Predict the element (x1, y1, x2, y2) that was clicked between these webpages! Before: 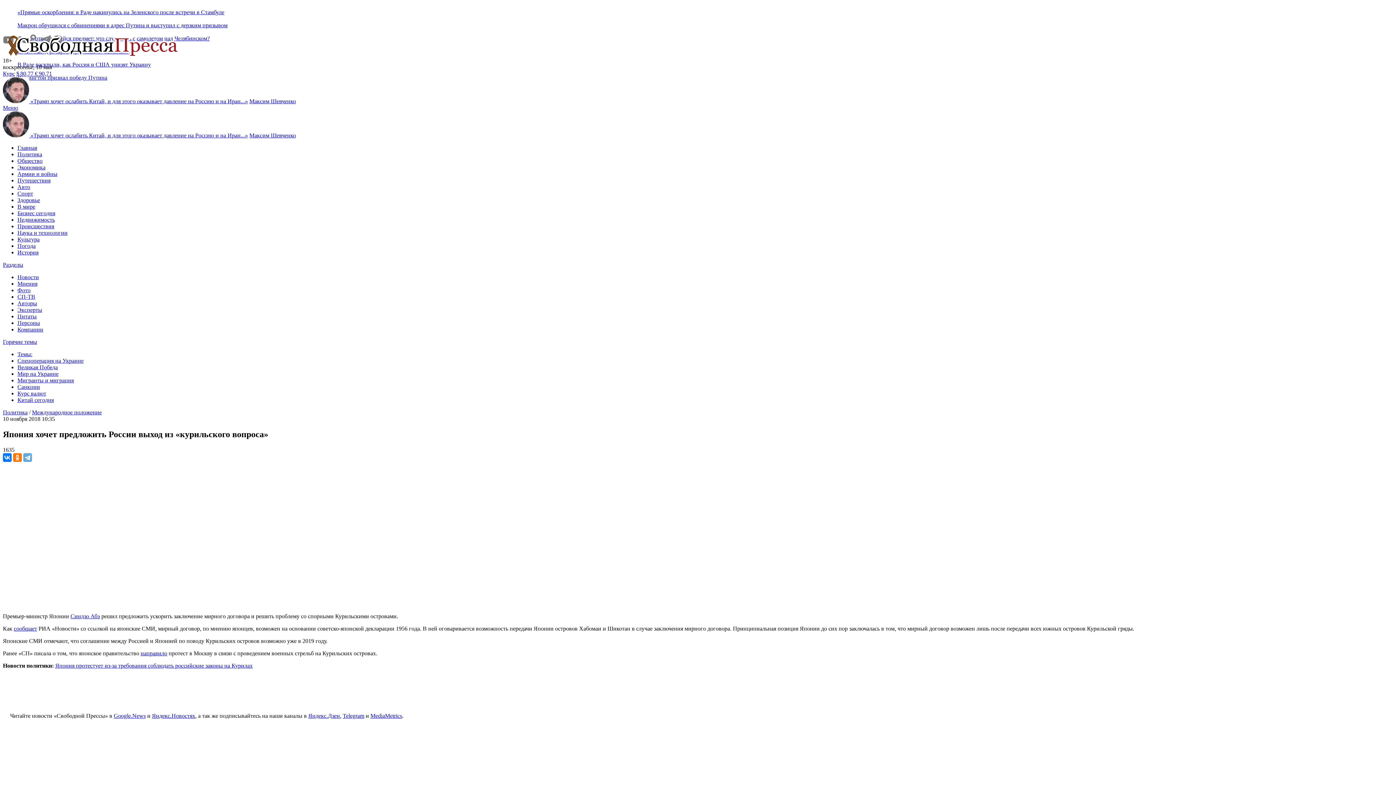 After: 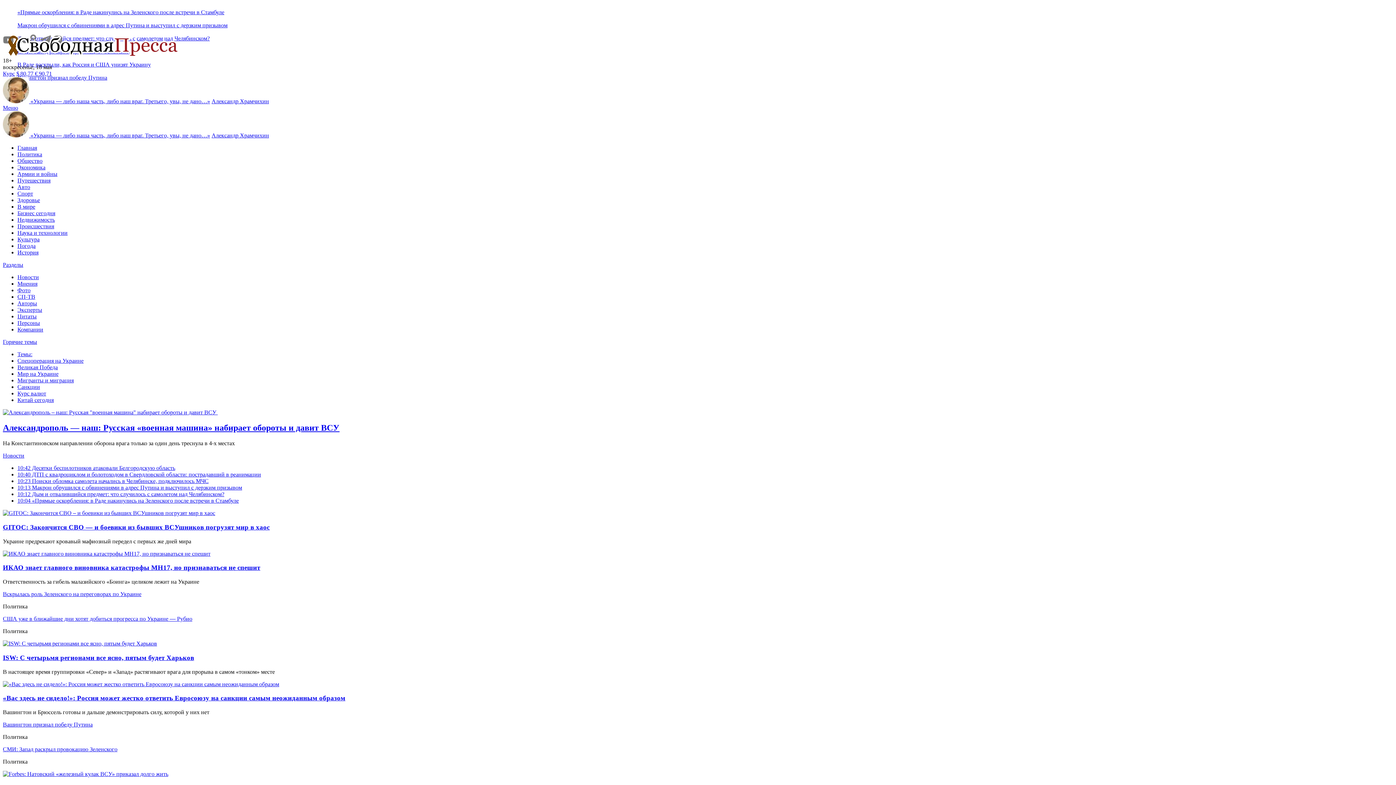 Action: bbox: (2, 51, 177, 57)